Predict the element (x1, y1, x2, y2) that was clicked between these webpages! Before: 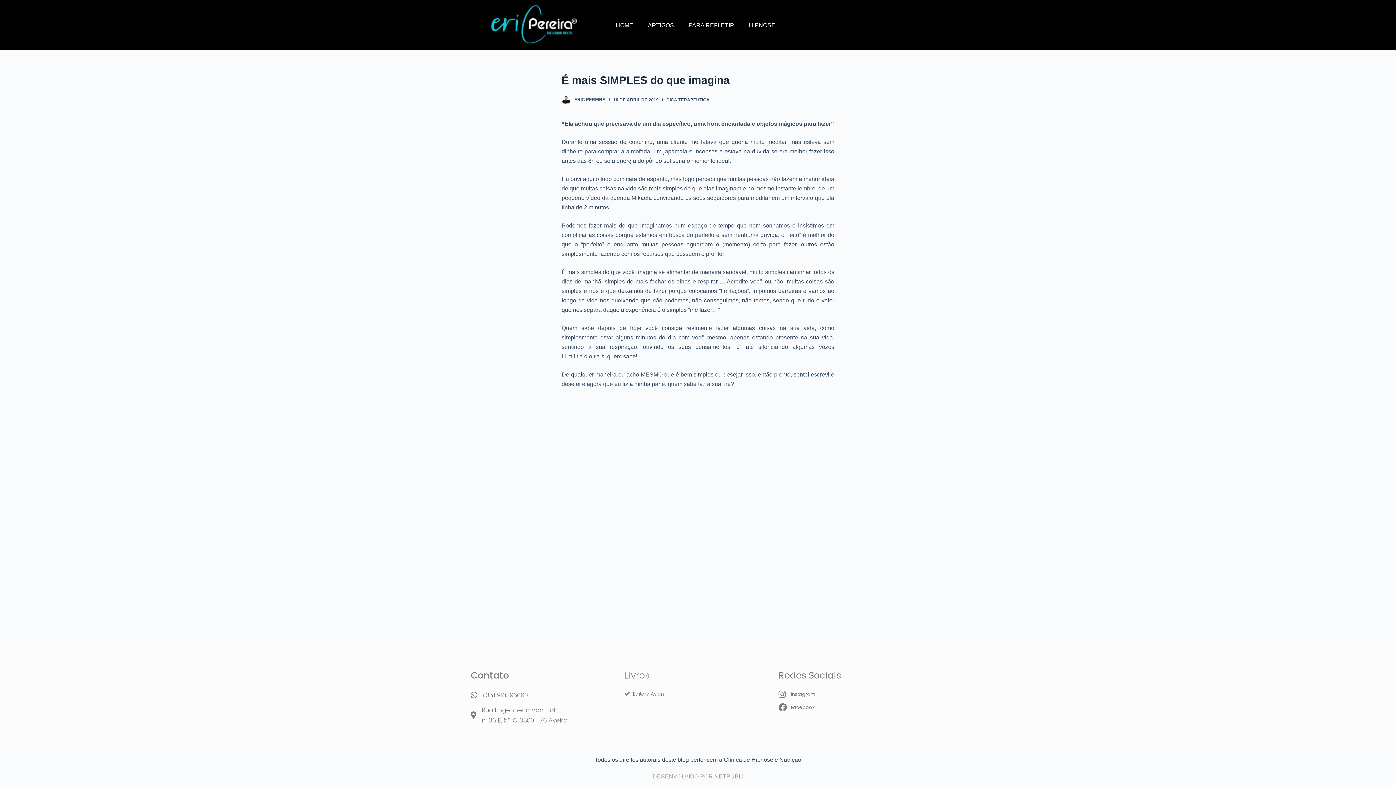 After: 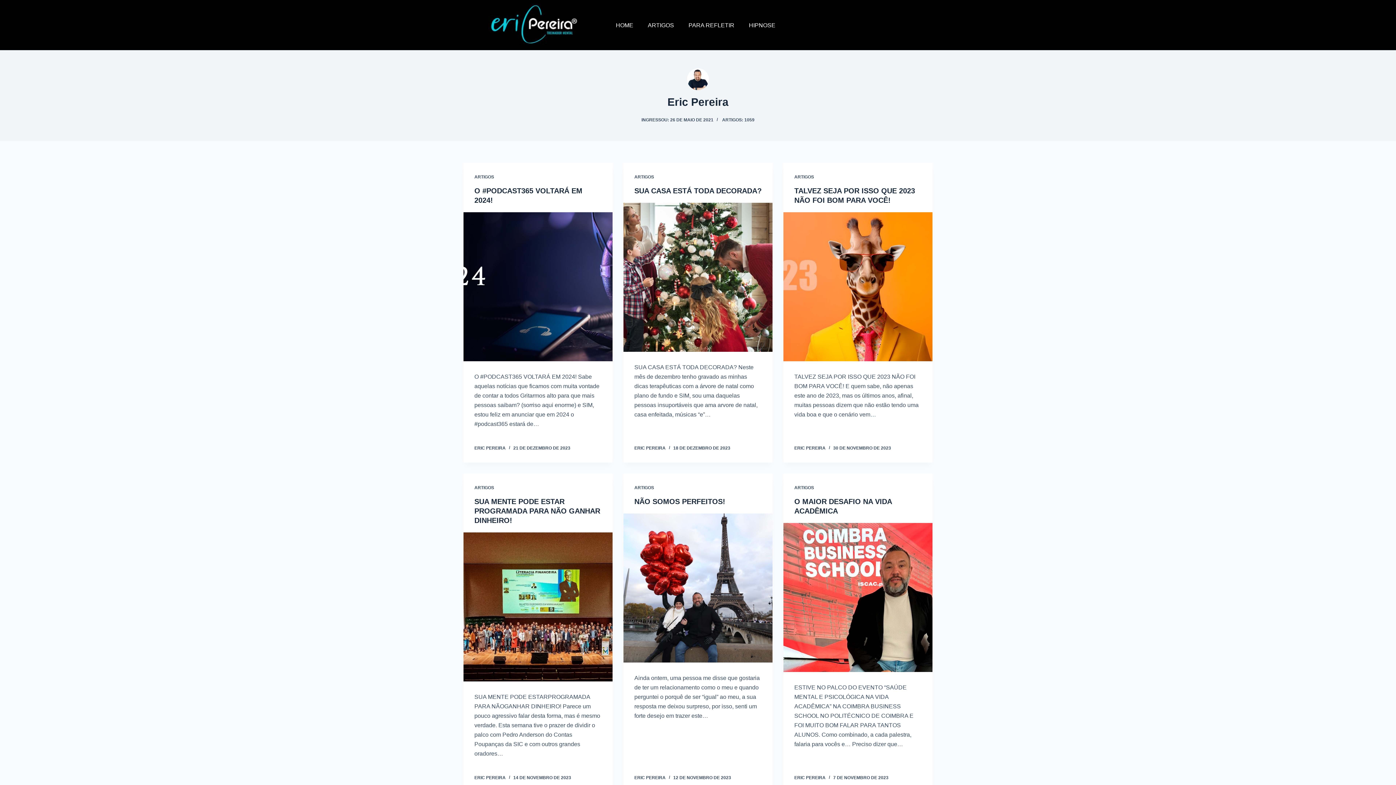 Action: bbox: (561, 95, 570, 104)